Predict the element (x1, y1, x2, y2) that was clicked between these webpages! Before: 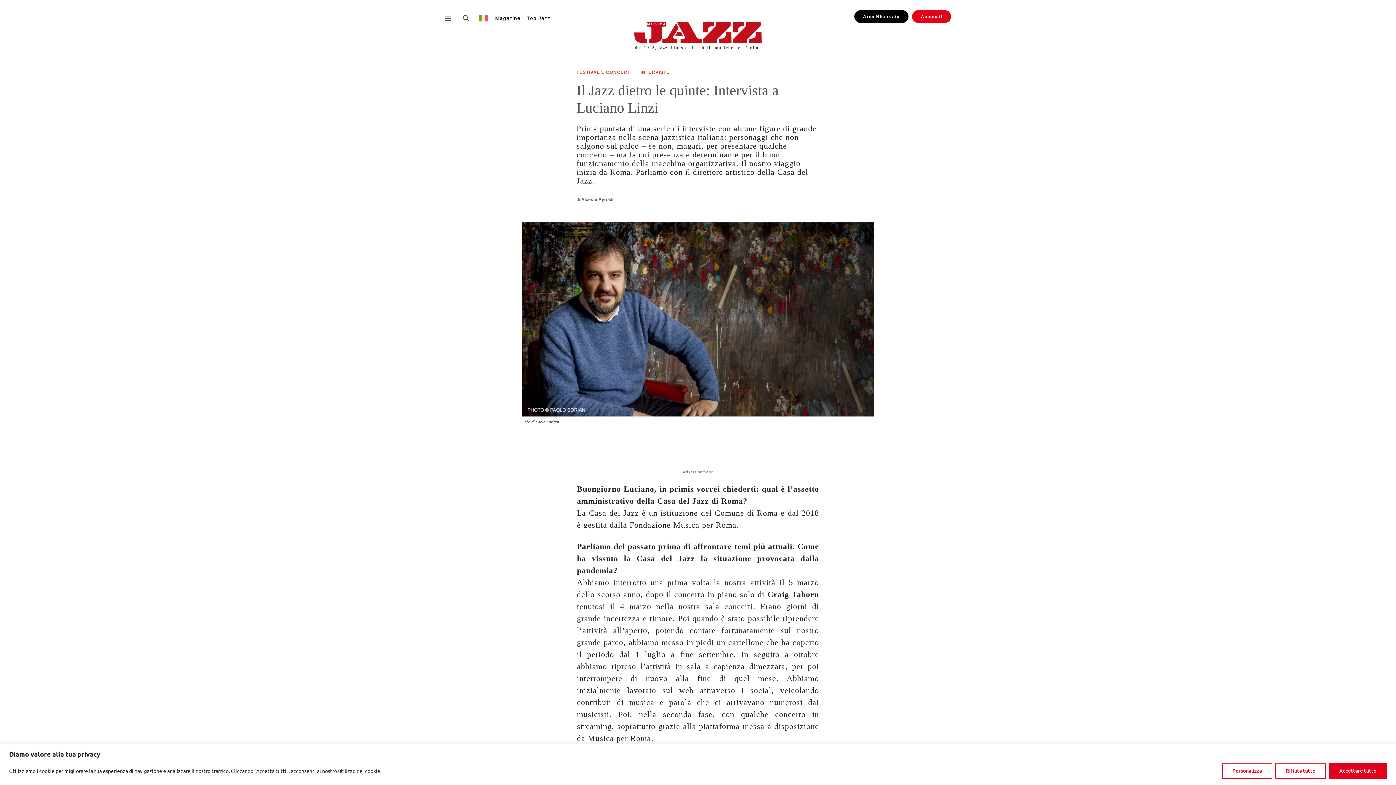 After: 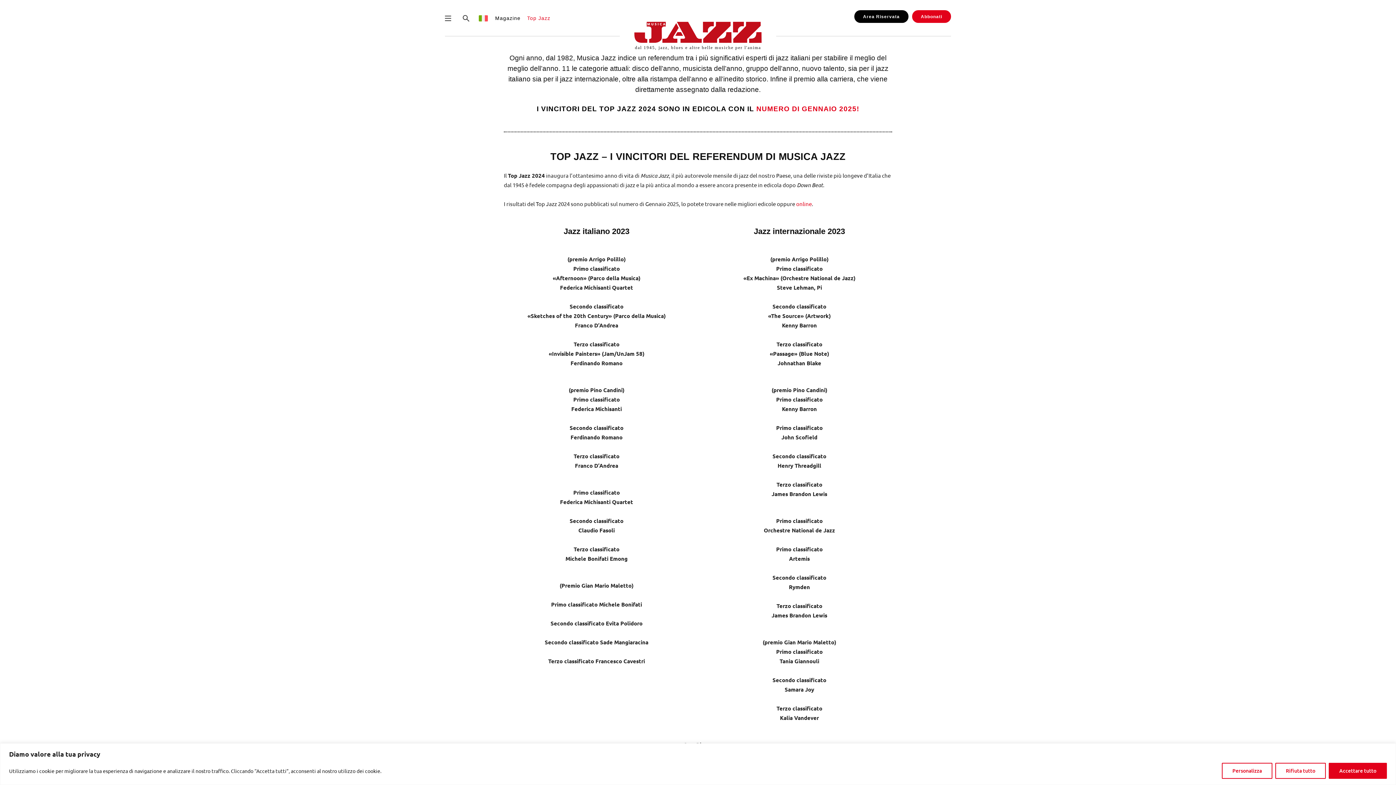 Action: label: Top Jazz bbox: (524, 10, 553, 25)